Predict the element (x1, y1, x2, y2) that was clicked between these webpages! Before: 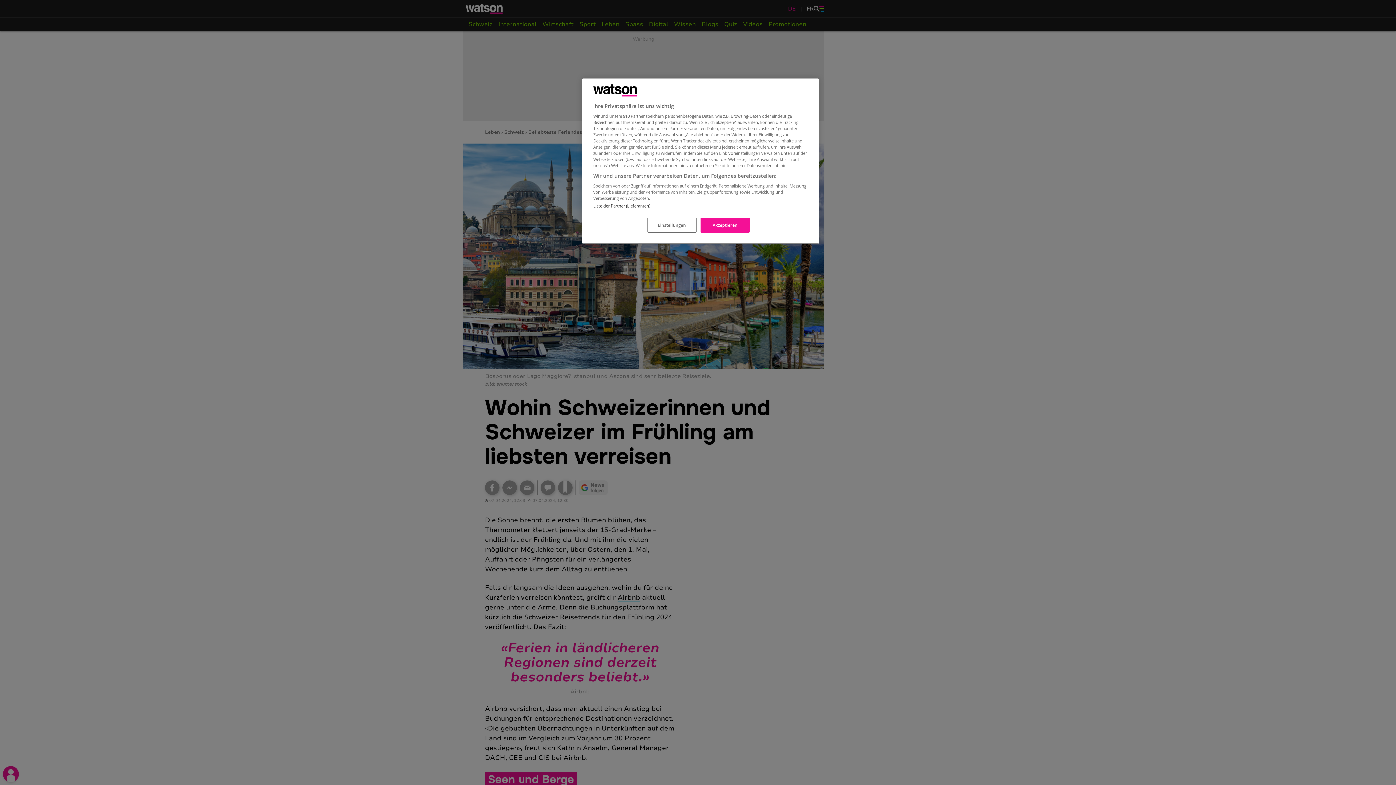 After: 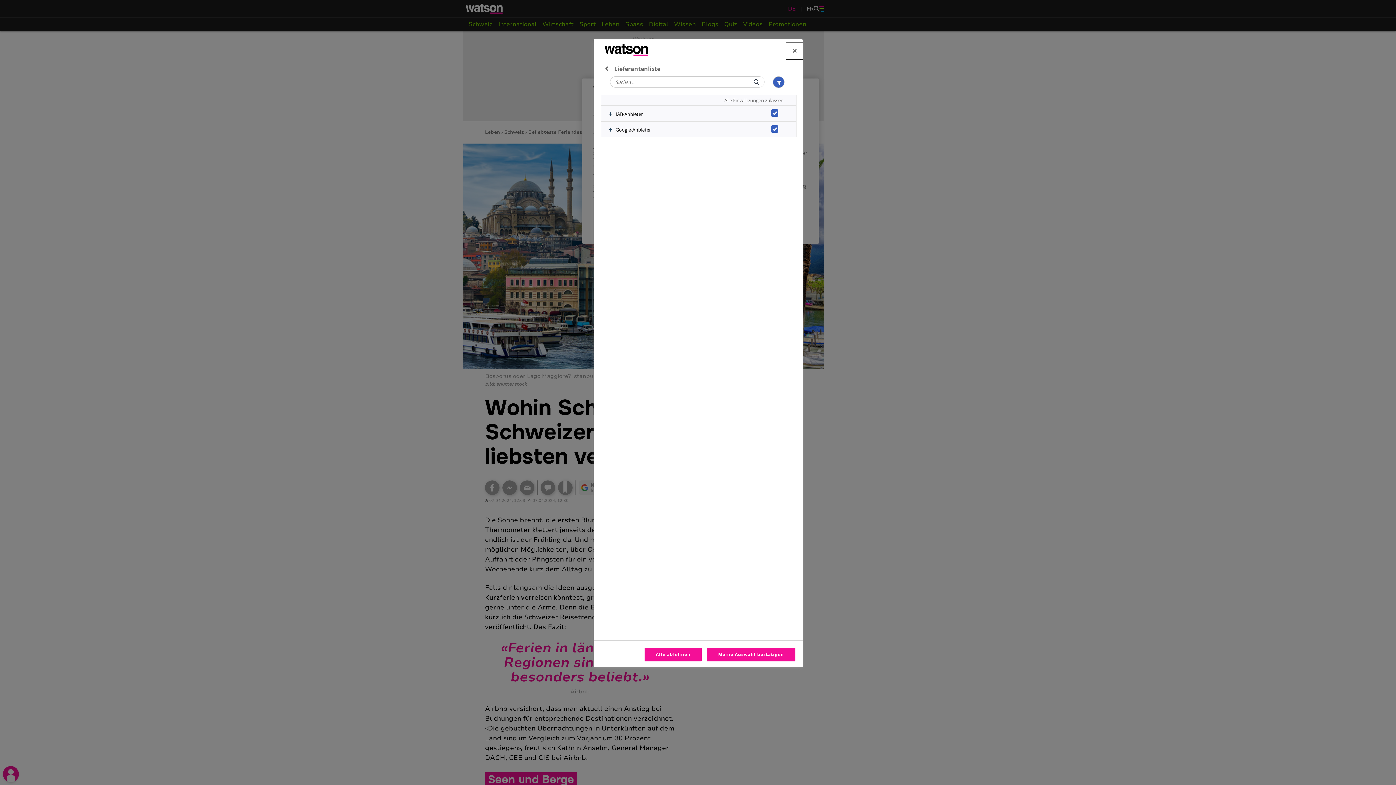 Action: bbox: (593, 203, 650, 208) label: Liste der Partner (Lieferanten)